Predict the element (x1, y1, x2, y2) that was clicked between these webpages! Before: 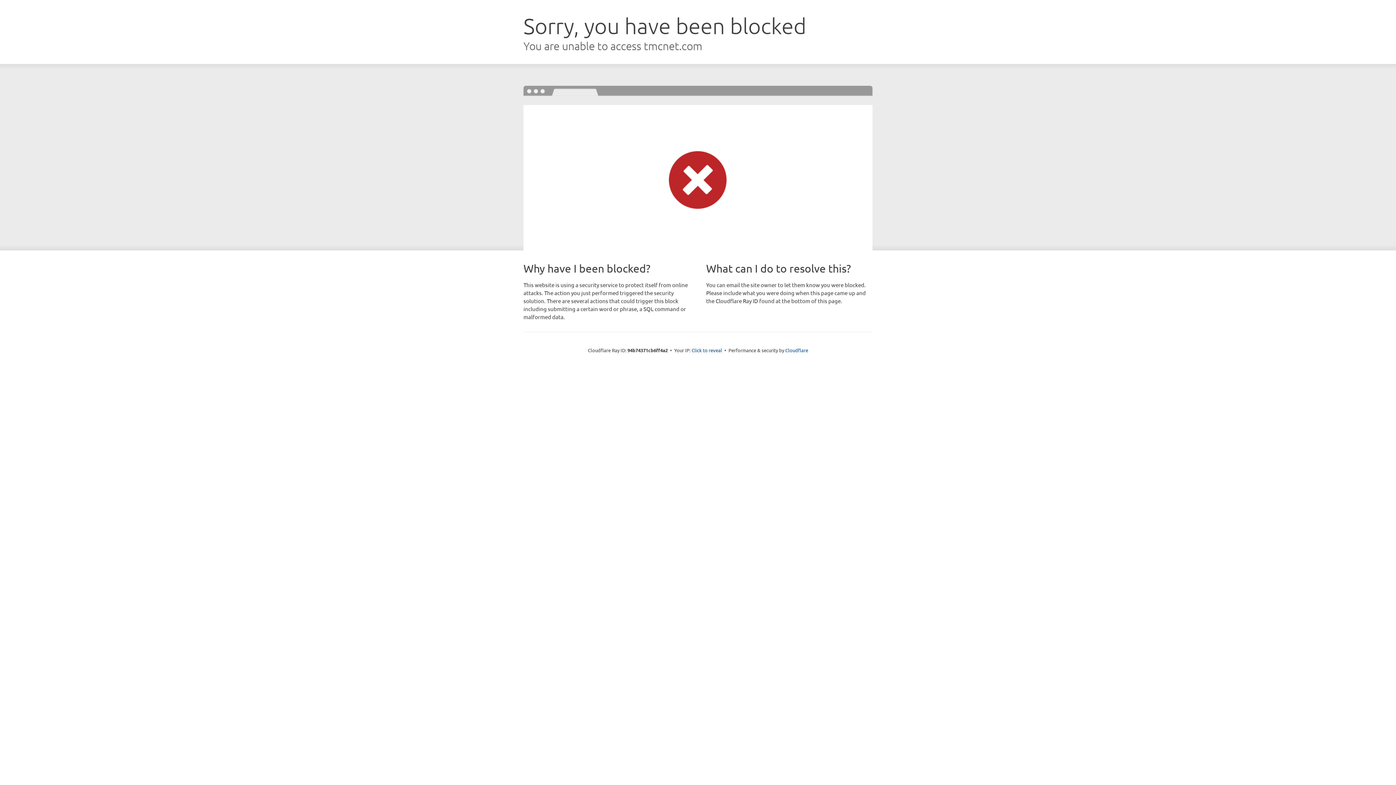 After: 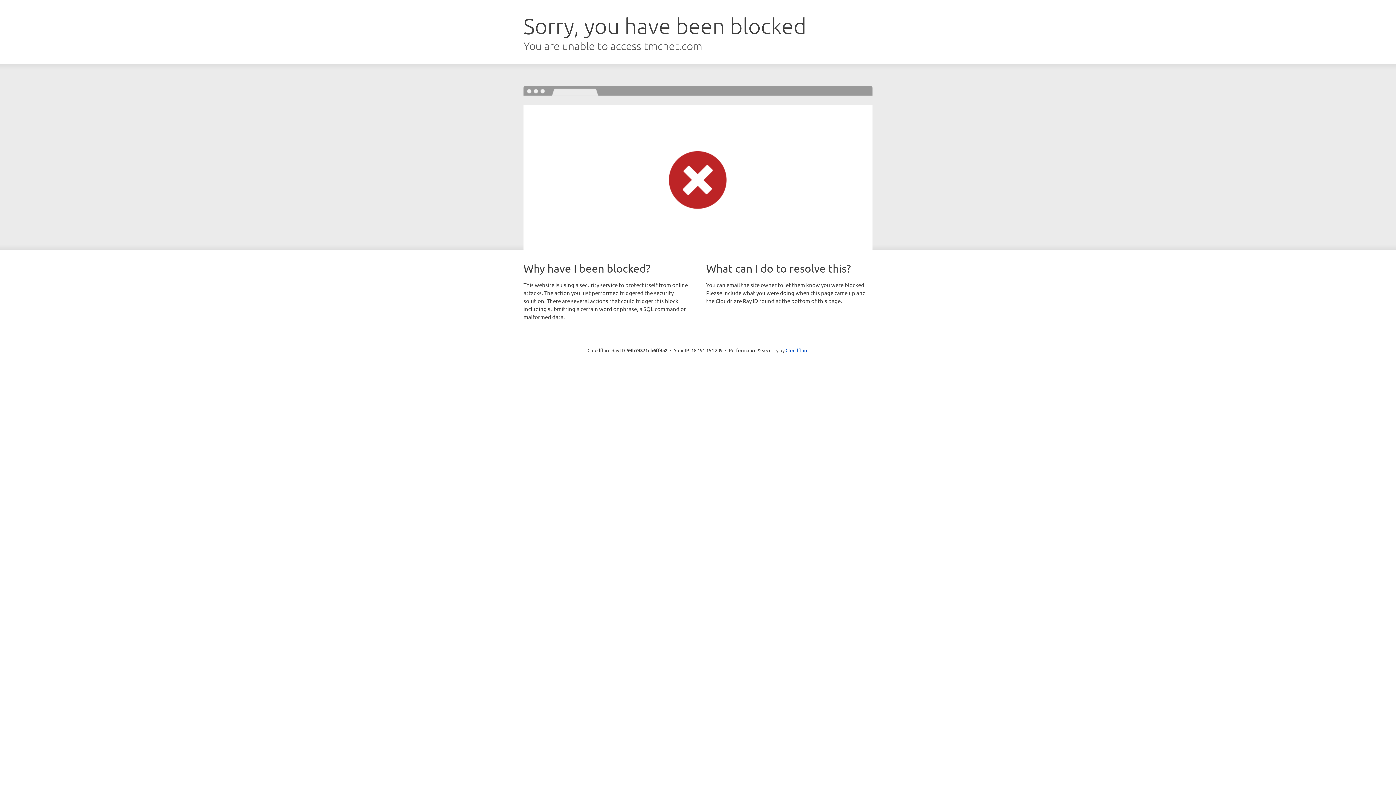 Action: bbox: (691, 346, 722, 353) label: Click to reveal